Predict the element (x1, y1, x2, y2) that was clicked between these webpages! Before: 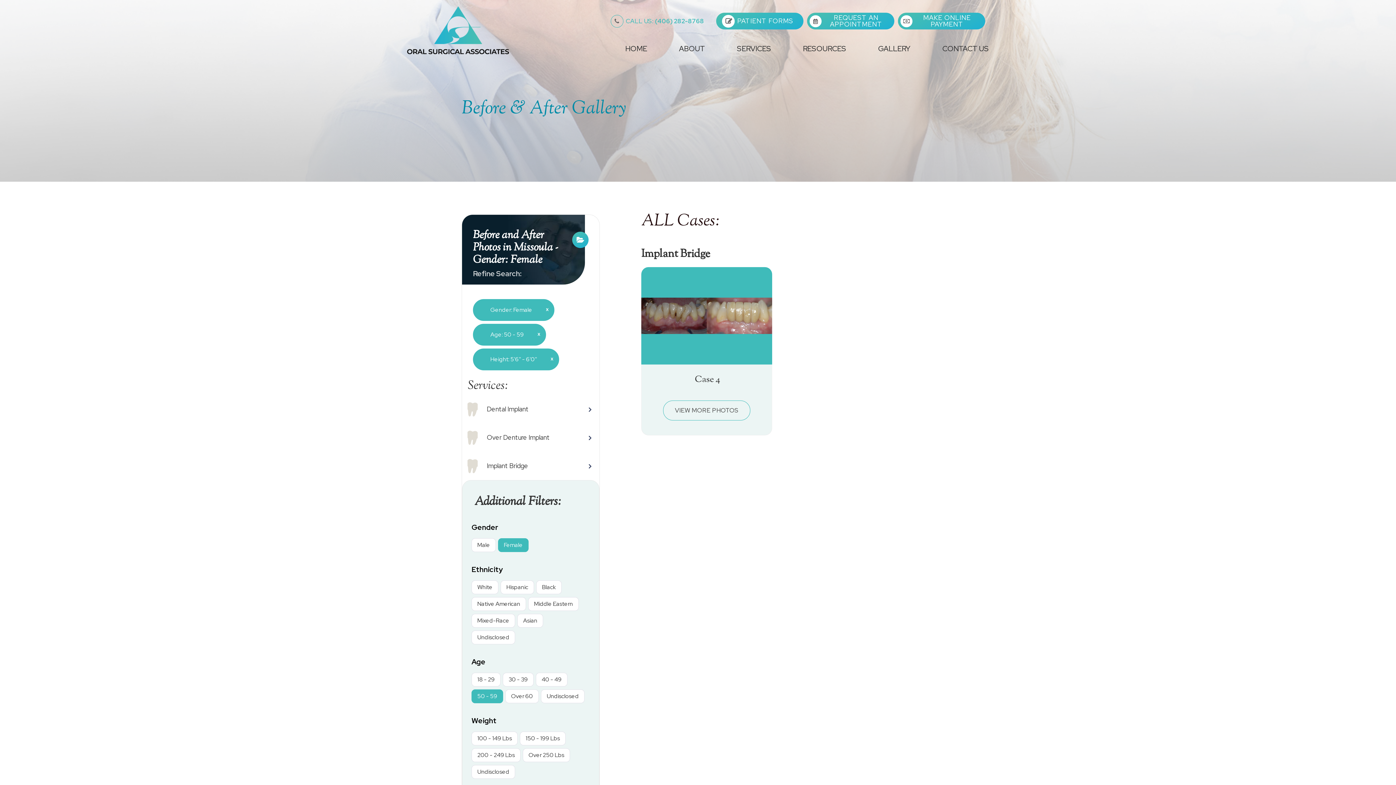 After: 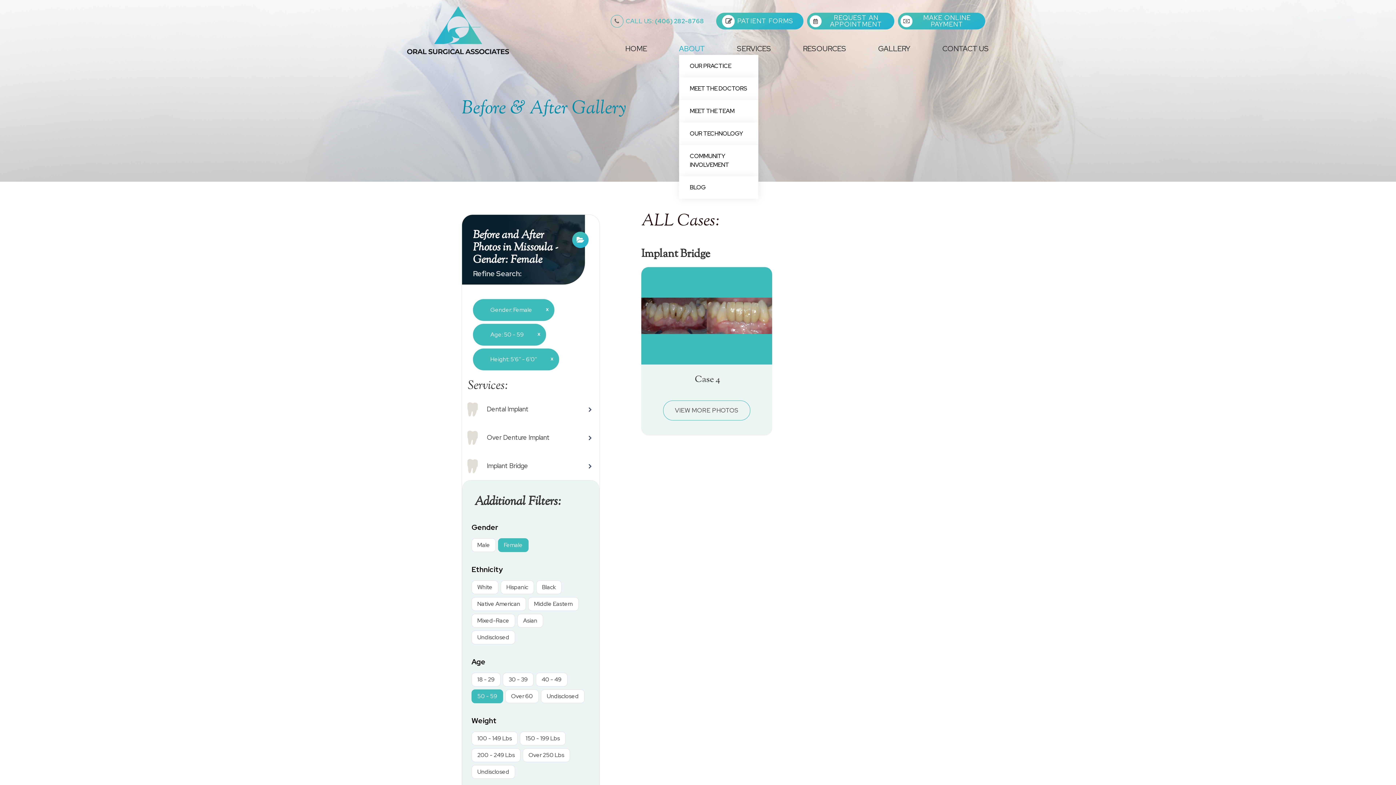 Action: bbox: (679, 43, 705, 54) label: ABOUT